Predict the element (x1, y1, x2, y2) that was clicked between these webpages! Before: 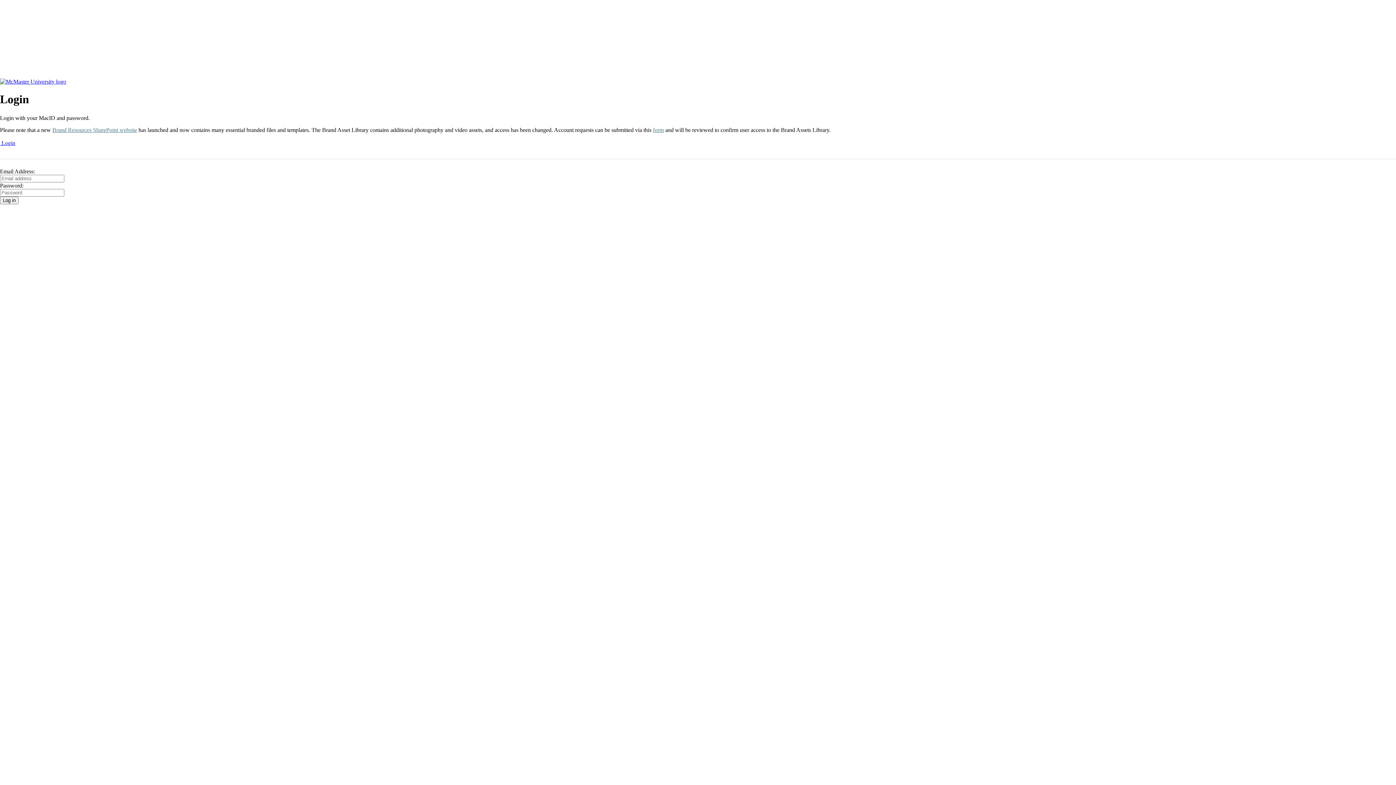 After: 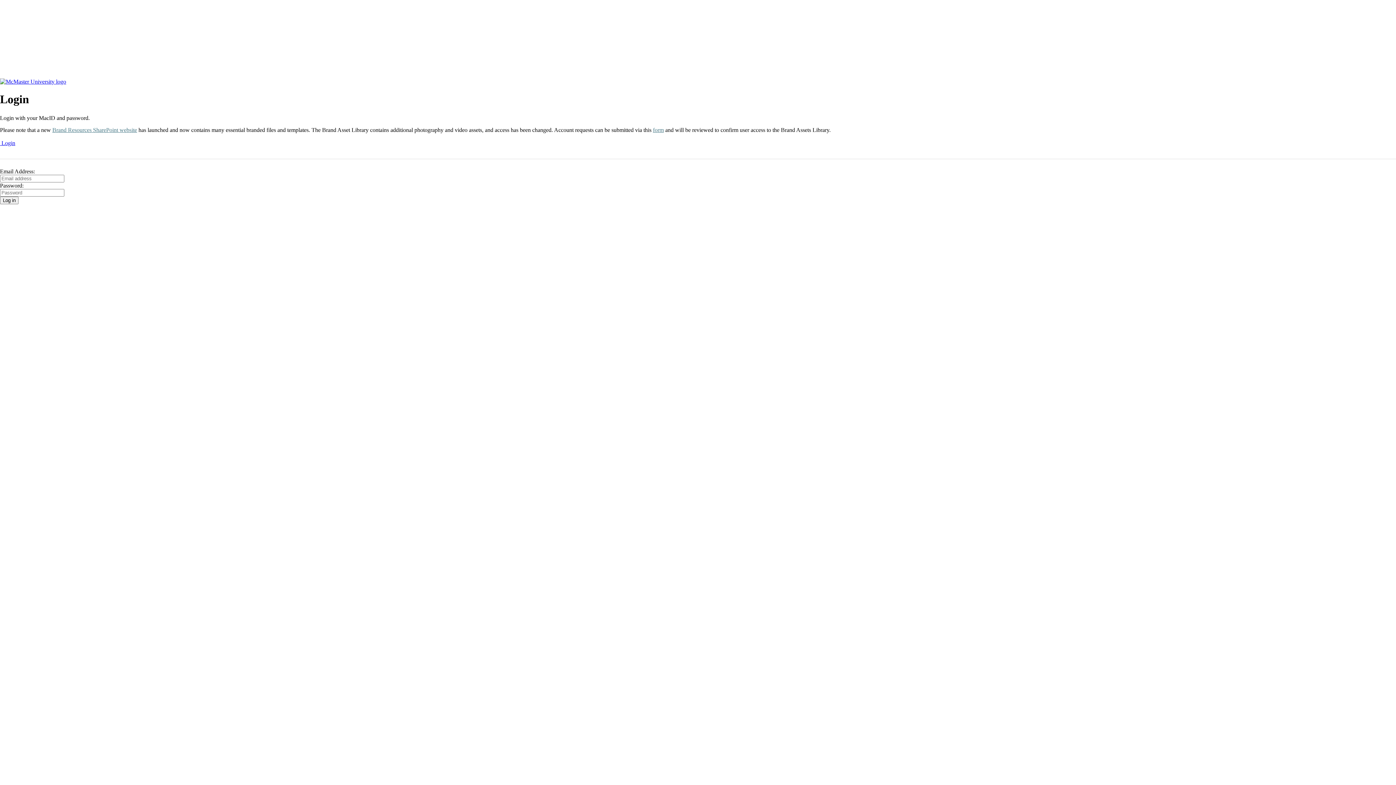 Action: label: form bbox: (653, 126, 664, 132)